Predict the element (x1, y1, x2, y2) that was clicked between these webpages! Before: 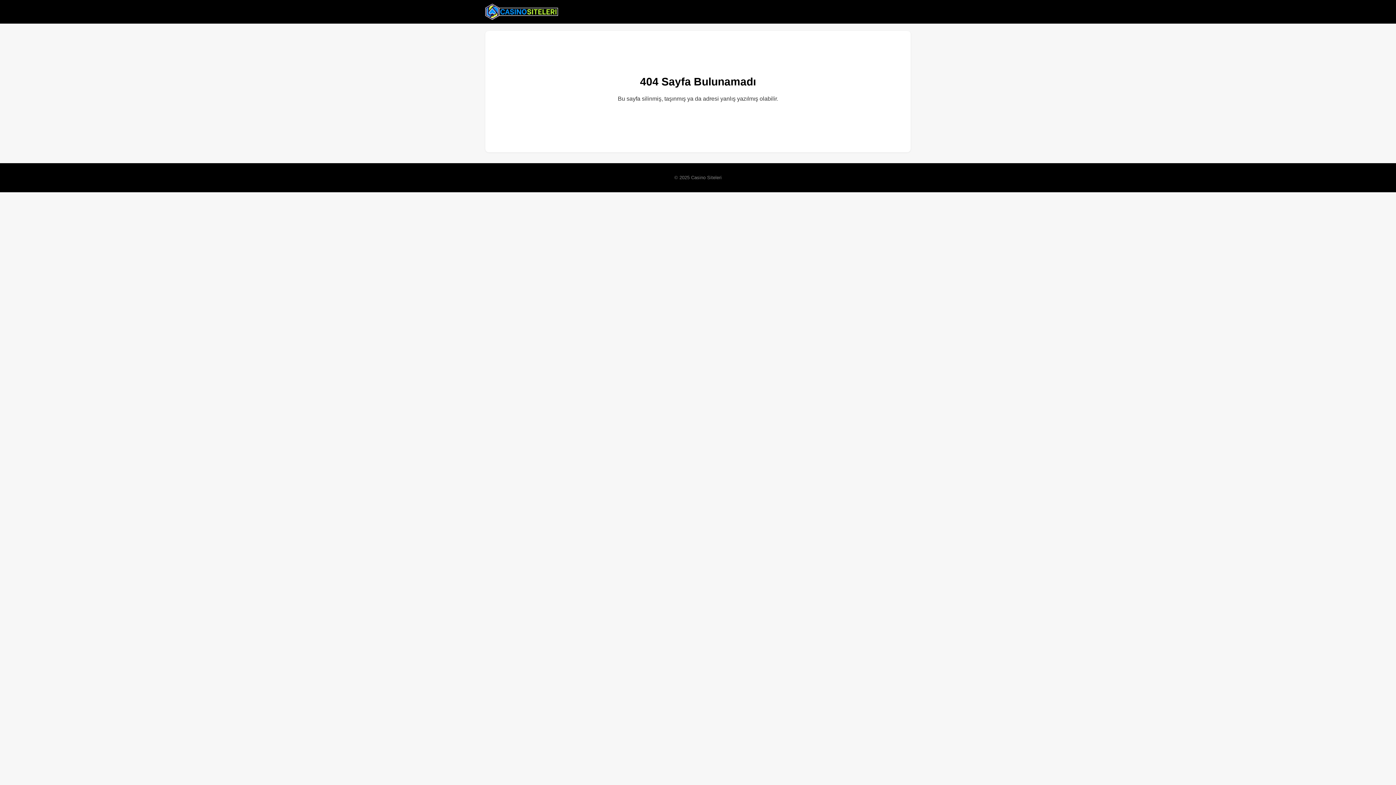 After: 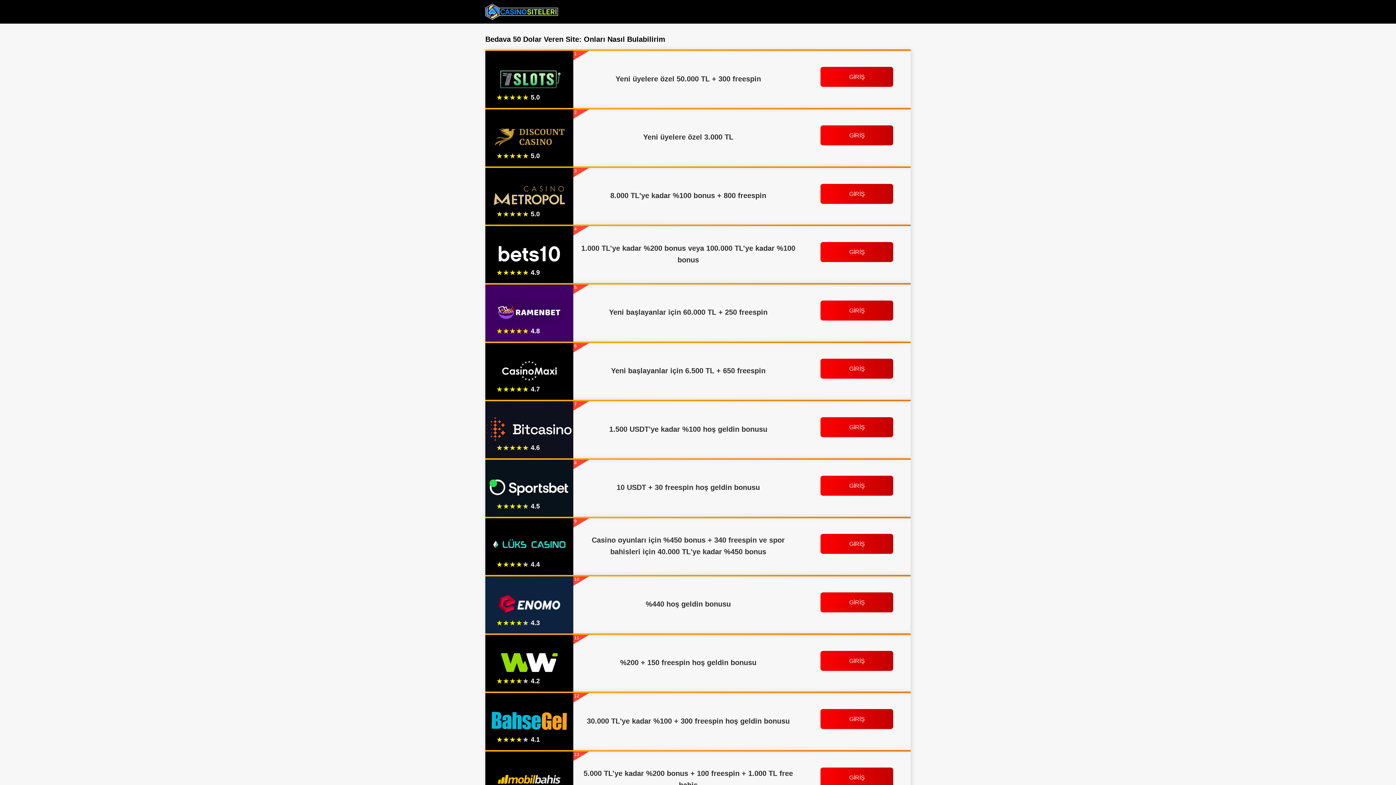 Action: bbox: (485, 2, 558, 20)